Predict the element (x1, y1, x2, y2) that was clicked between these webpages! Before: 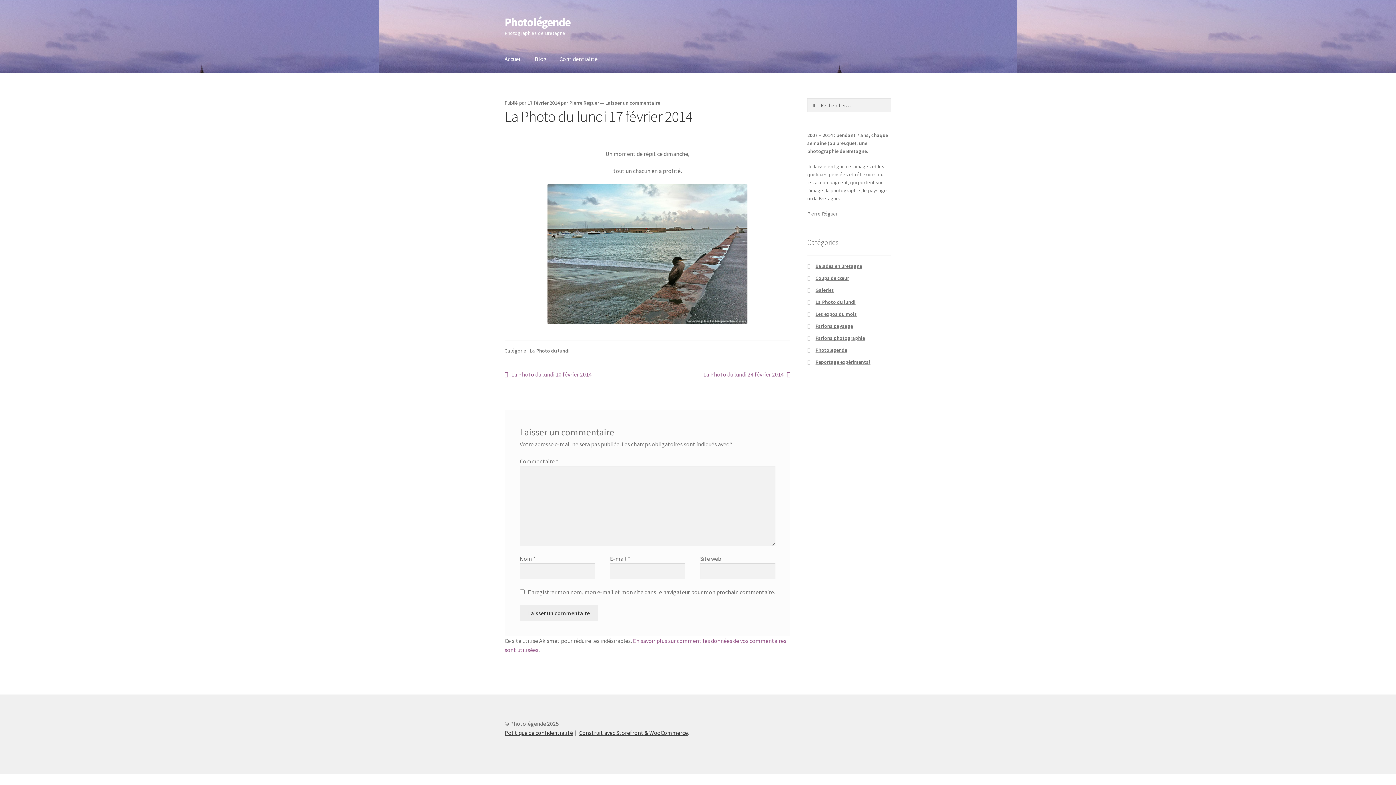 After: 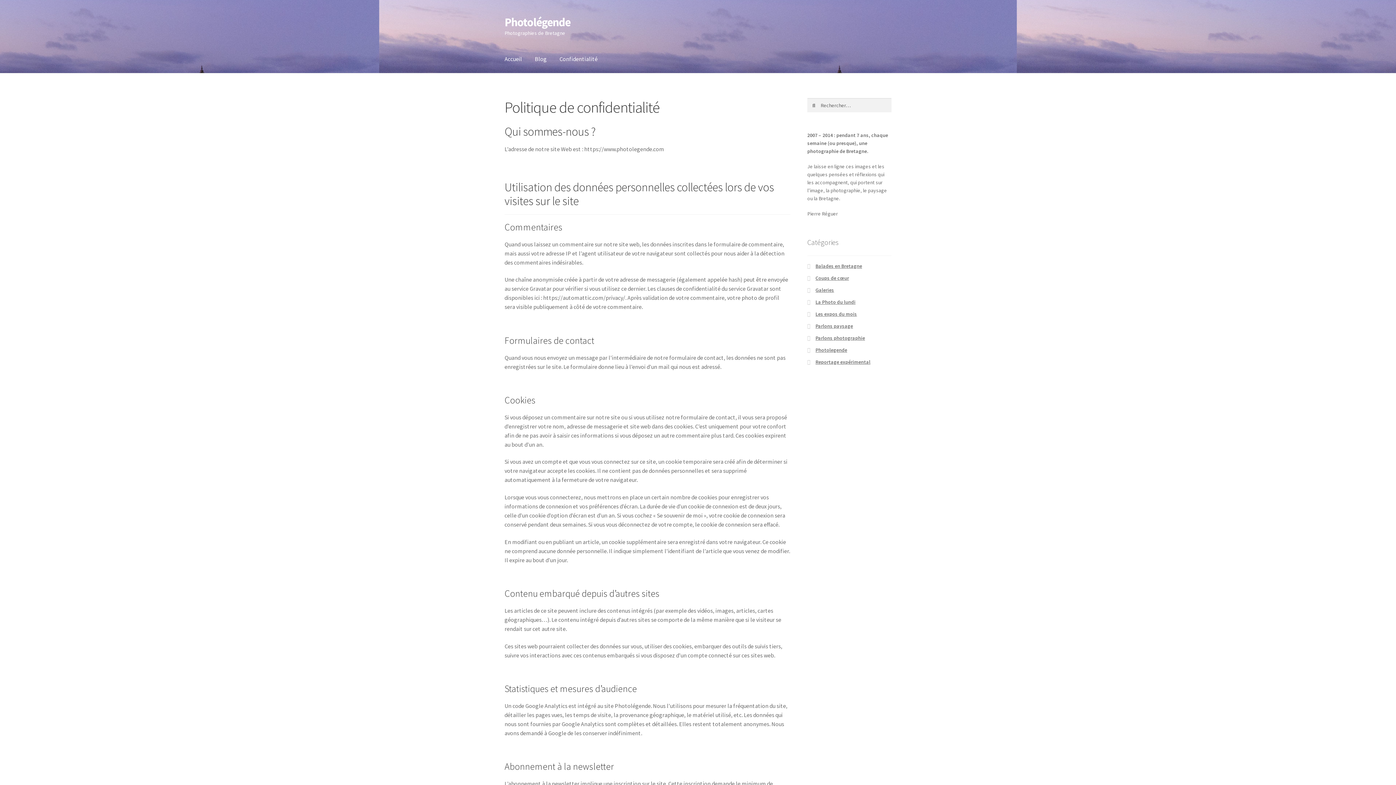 Action: label: Confidentialité bbox: (553, 45, 603, 73)